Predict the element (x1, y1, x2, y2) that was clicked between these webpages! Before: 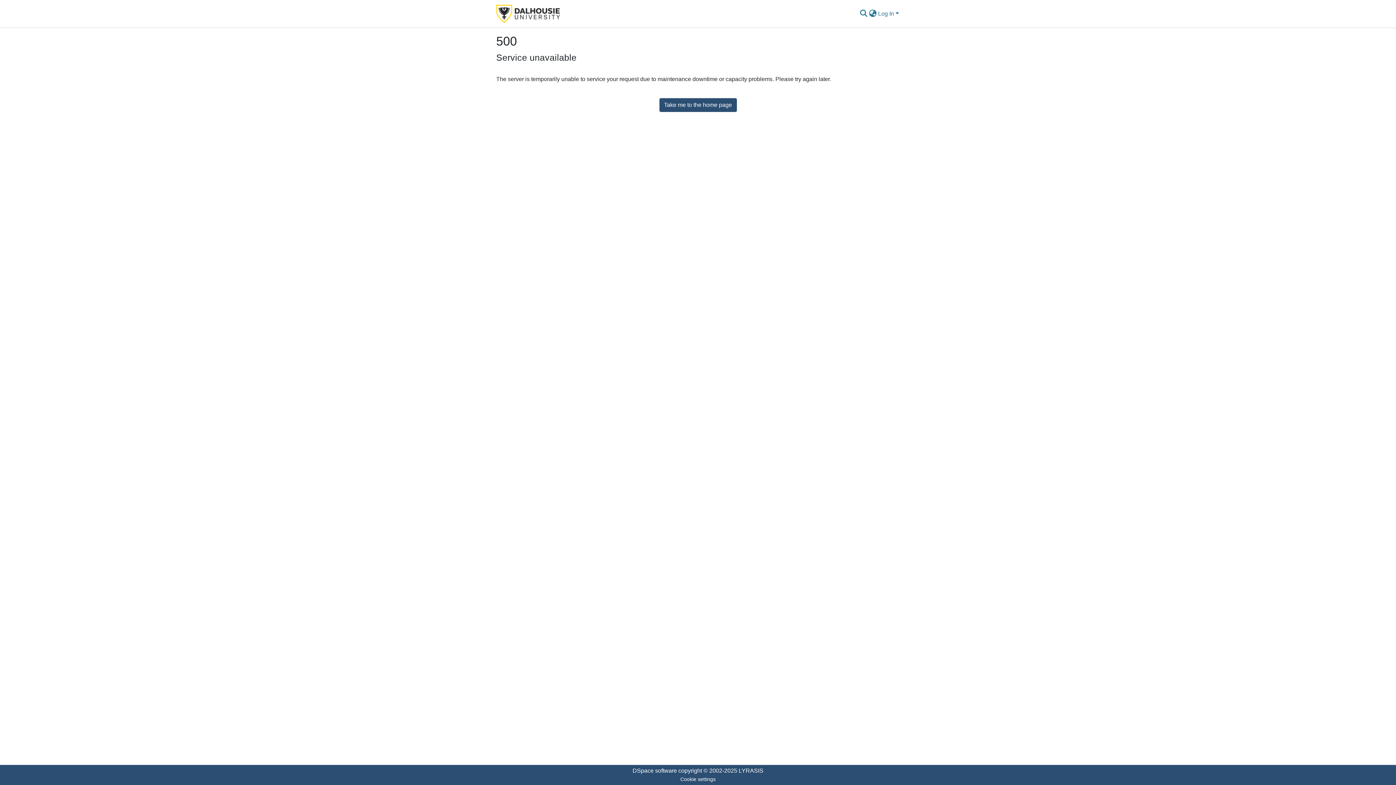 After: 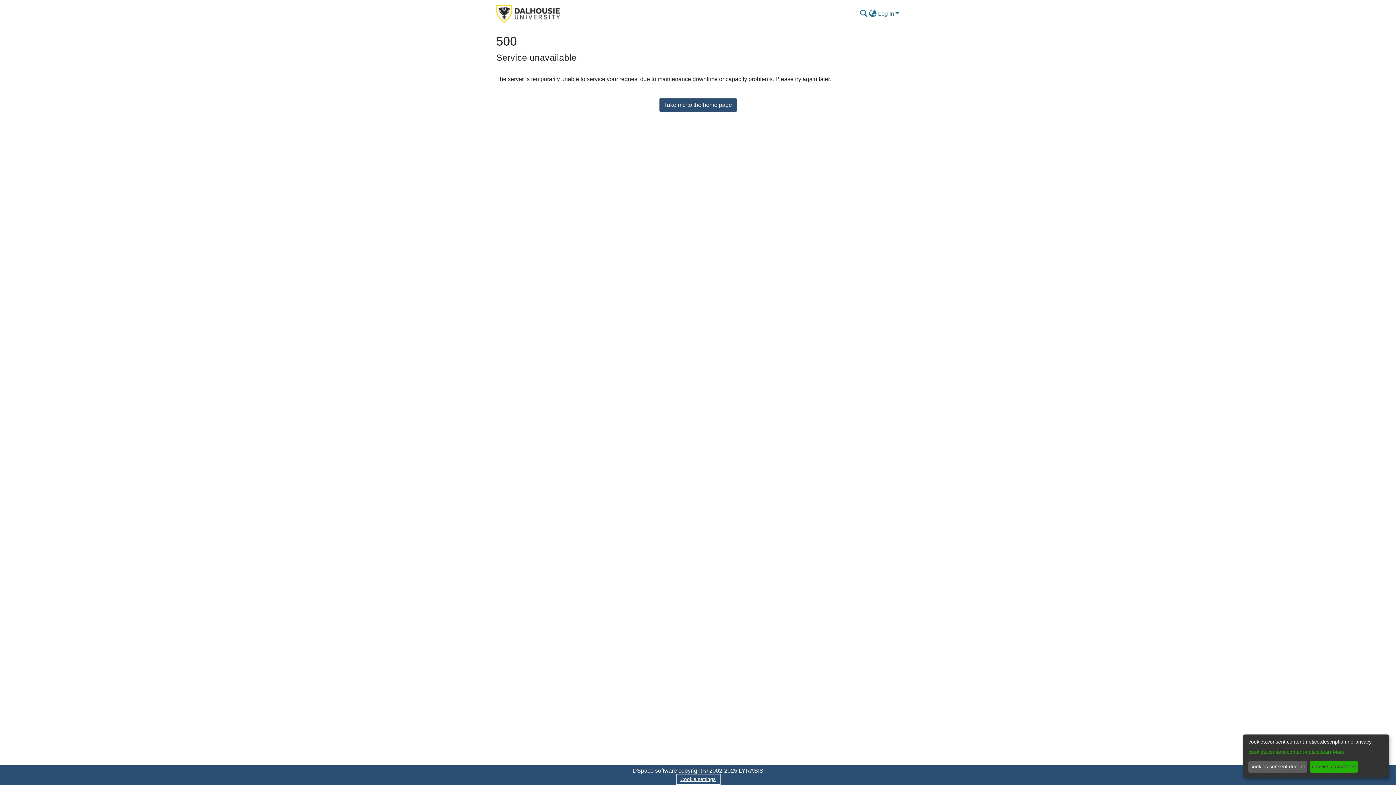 Action: bbox: (677, 775, 719, 784) label: Cookie settings